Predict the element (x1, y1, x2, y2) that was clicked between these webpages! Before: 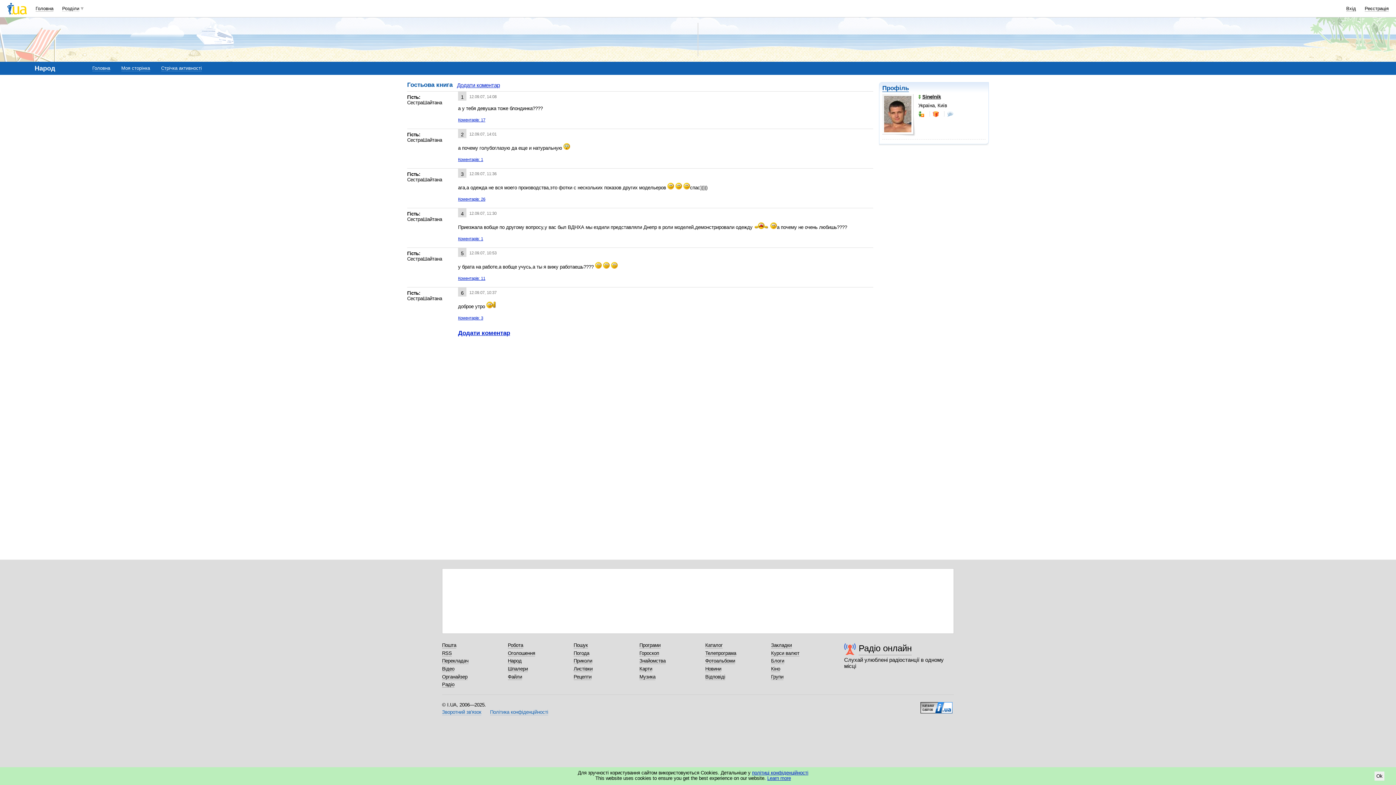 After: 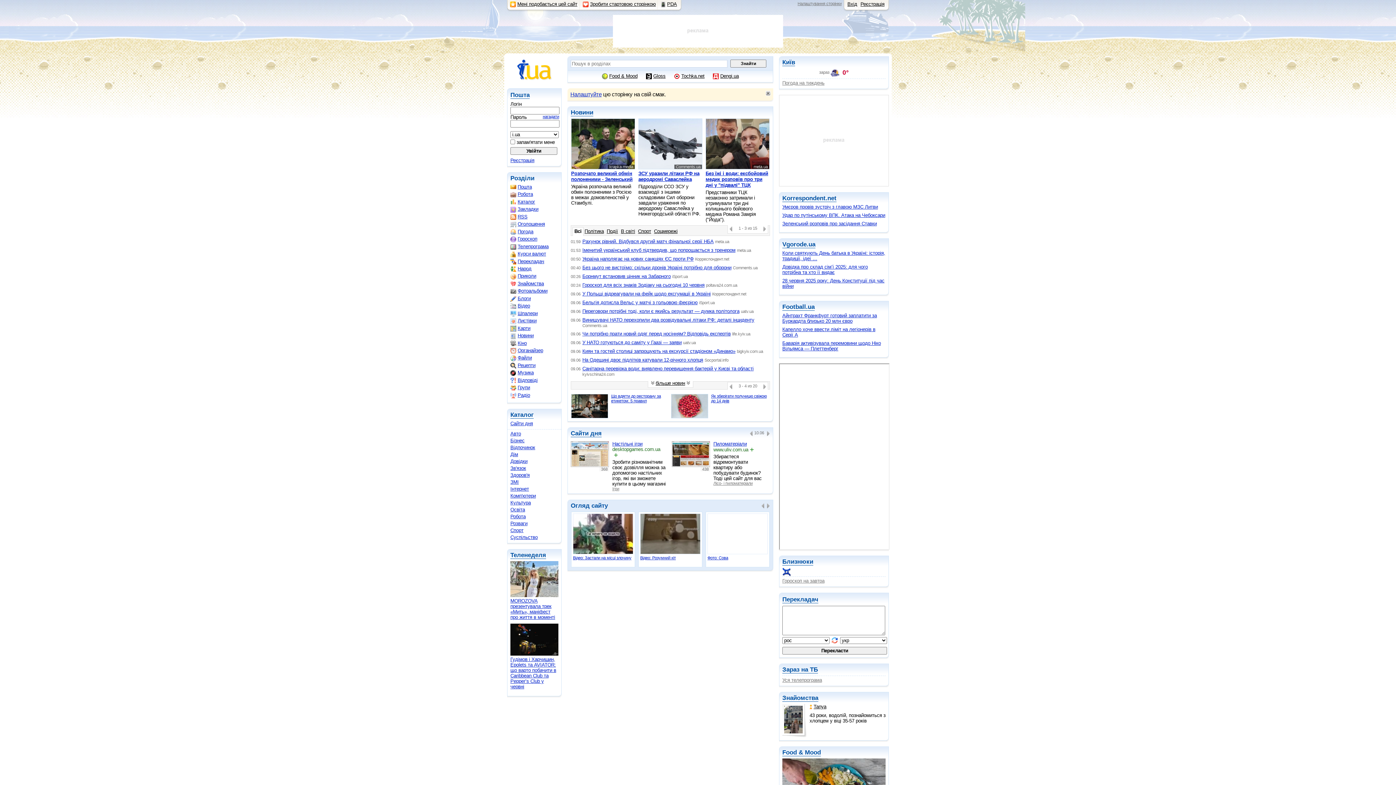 Action: bbox: (7, 2, 26, 14)